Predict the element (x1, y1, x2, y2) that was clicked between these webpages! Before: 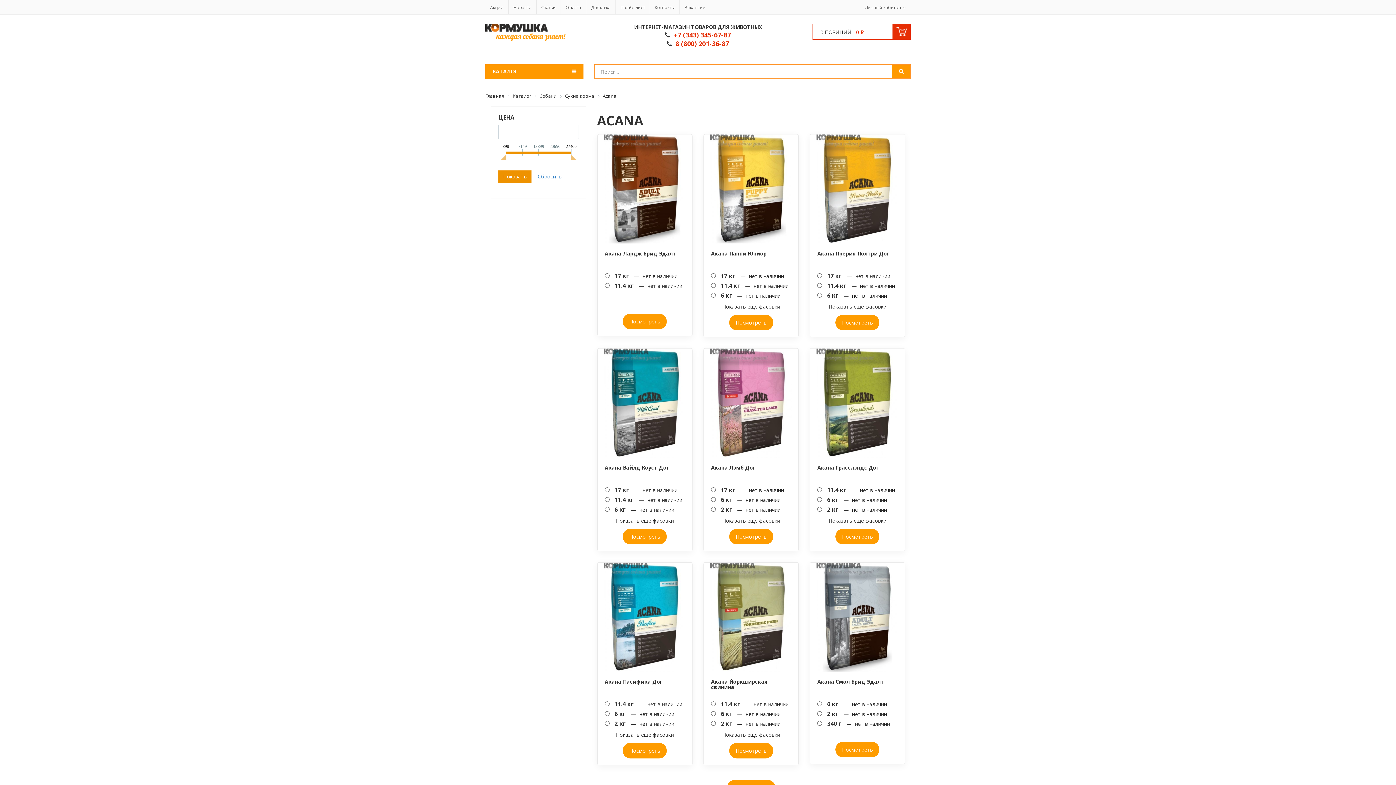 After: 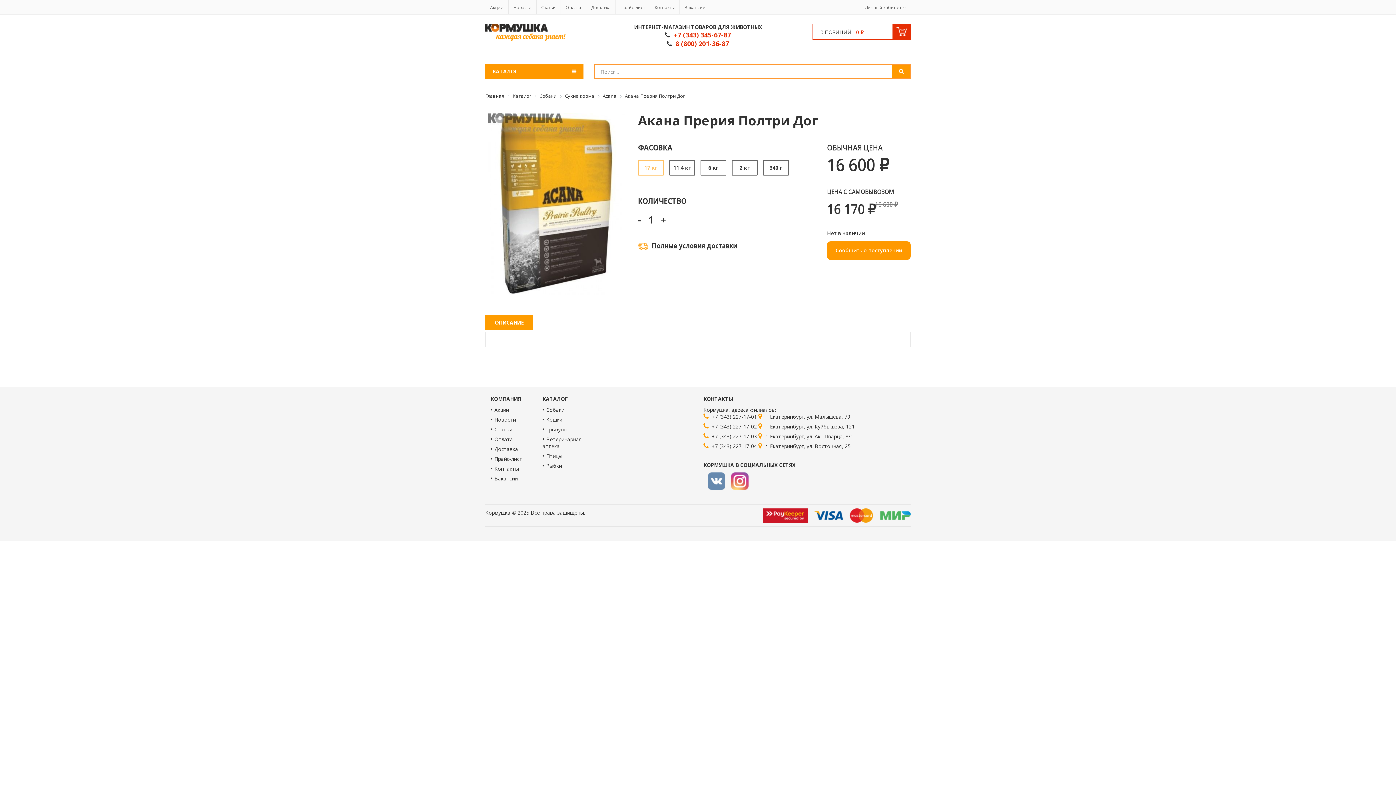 Action: bbox: (835, 314, 879, 330) label: Посмотреть